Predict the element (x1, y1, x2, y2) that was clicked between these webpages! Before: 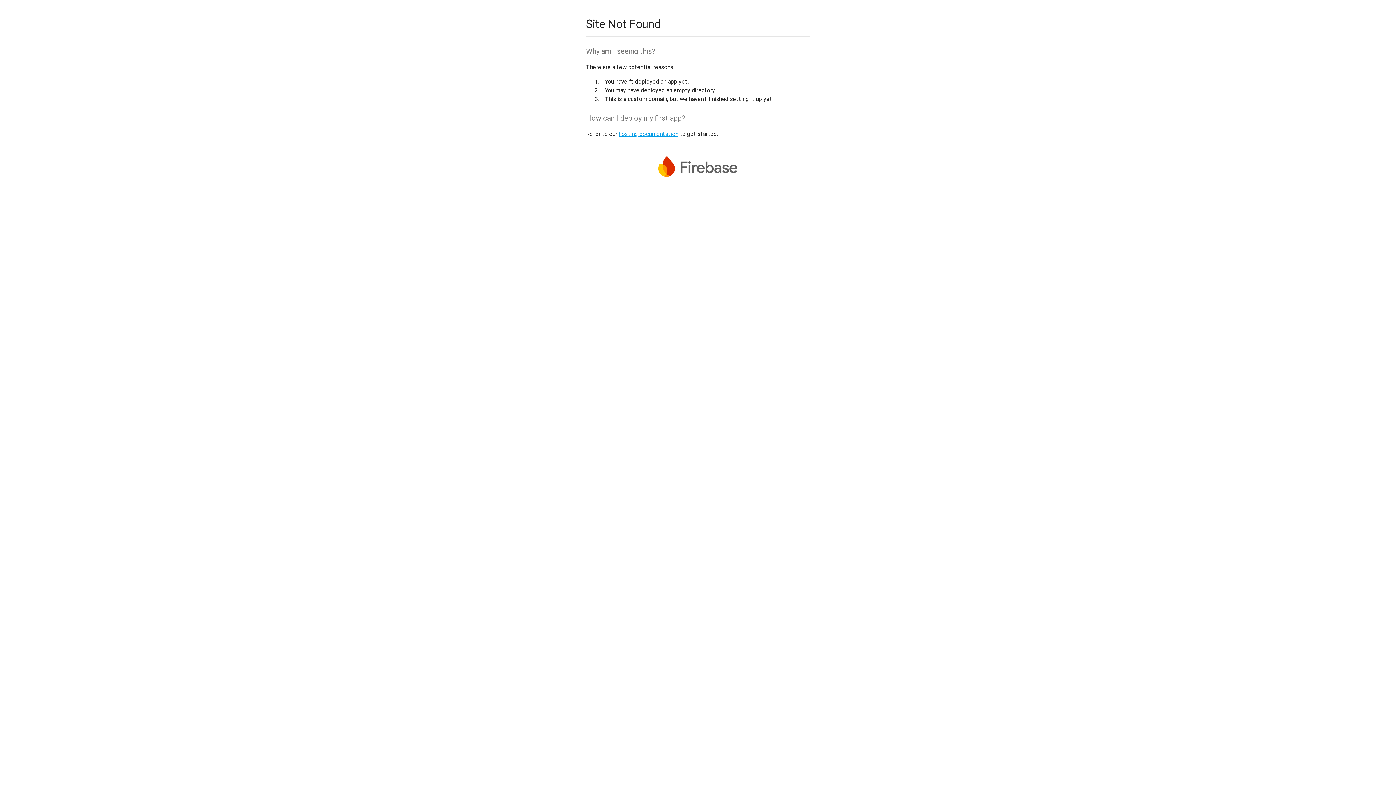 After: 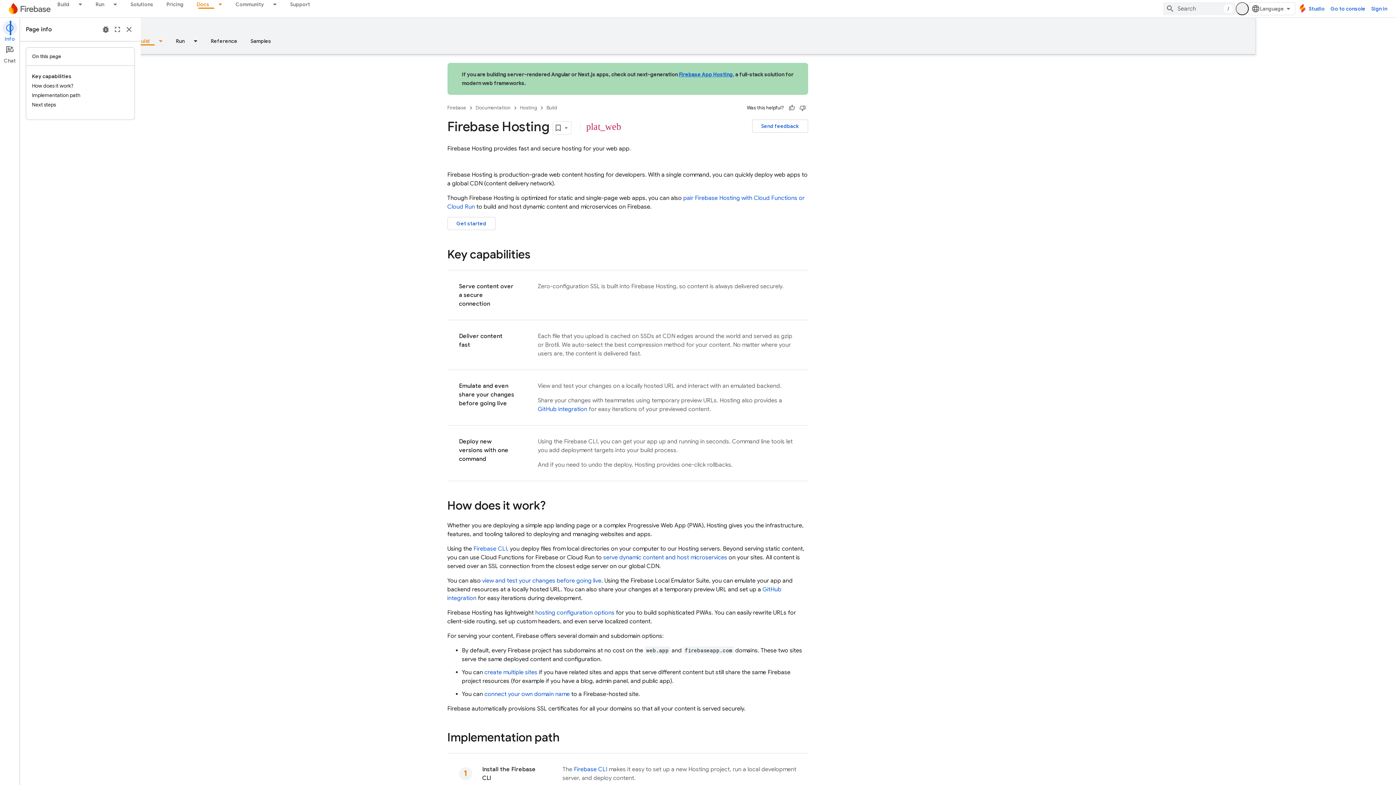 Action: label: hosting documentation bbox: (618, 130, 678, 137)